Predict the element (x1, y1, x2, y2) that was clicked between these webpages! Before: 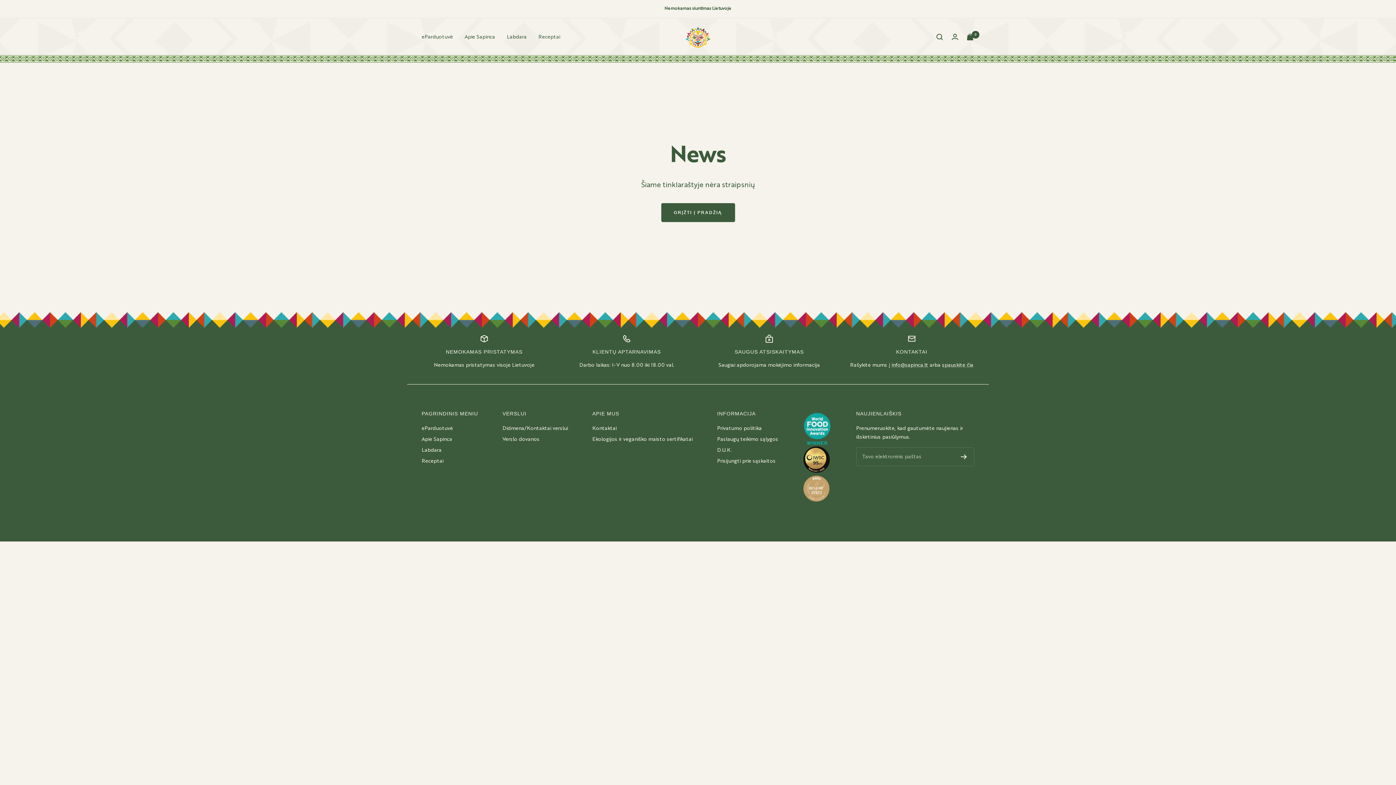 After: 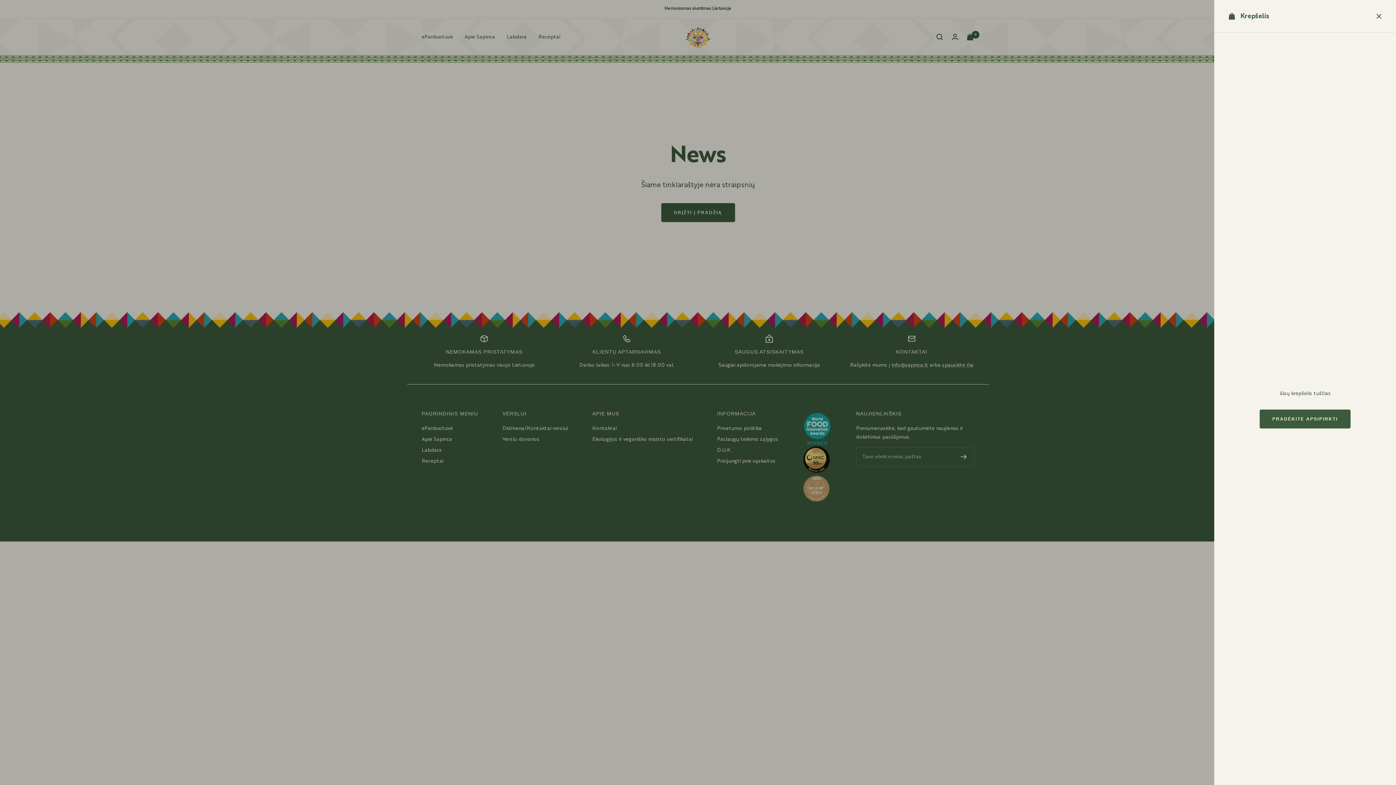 Action: label: Krepšelis bbox: (967, 33, 974, 40)